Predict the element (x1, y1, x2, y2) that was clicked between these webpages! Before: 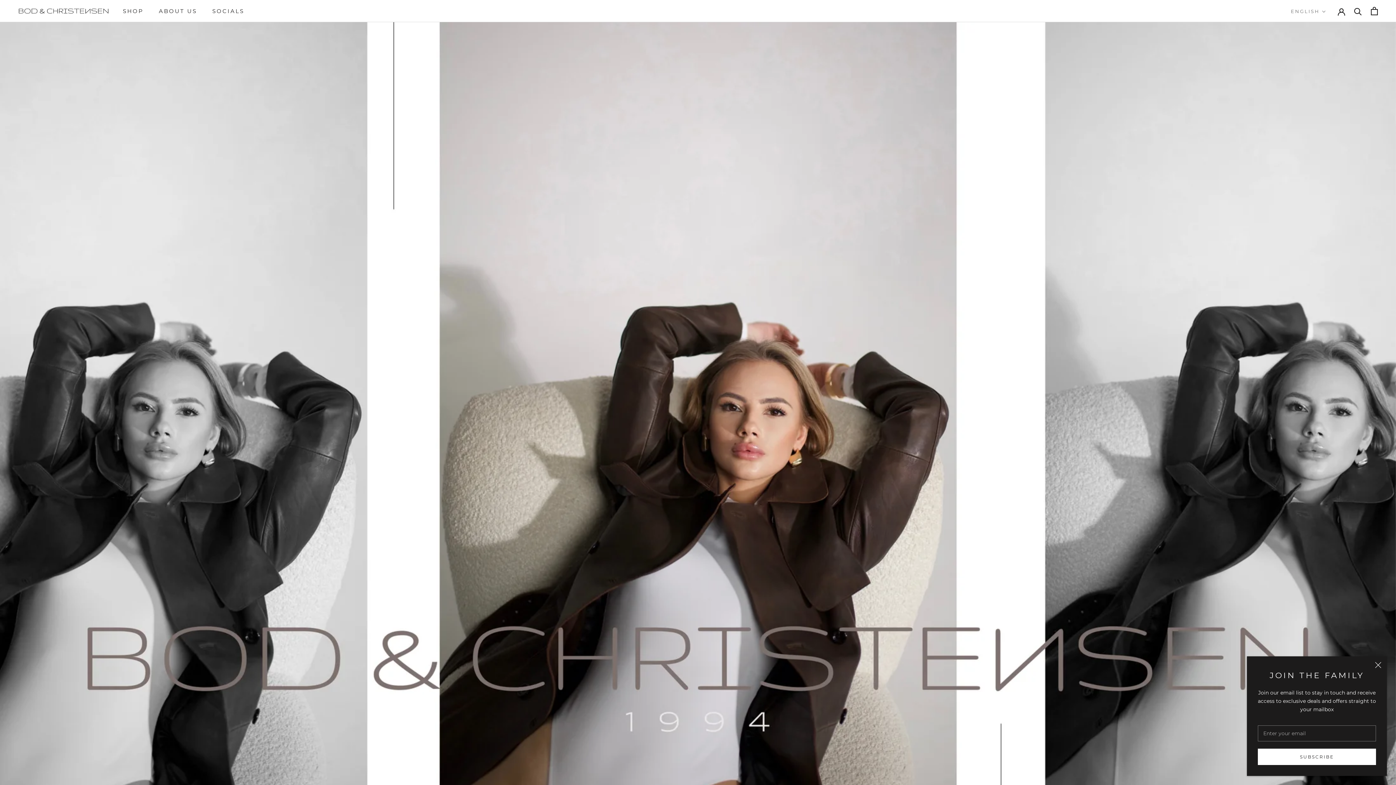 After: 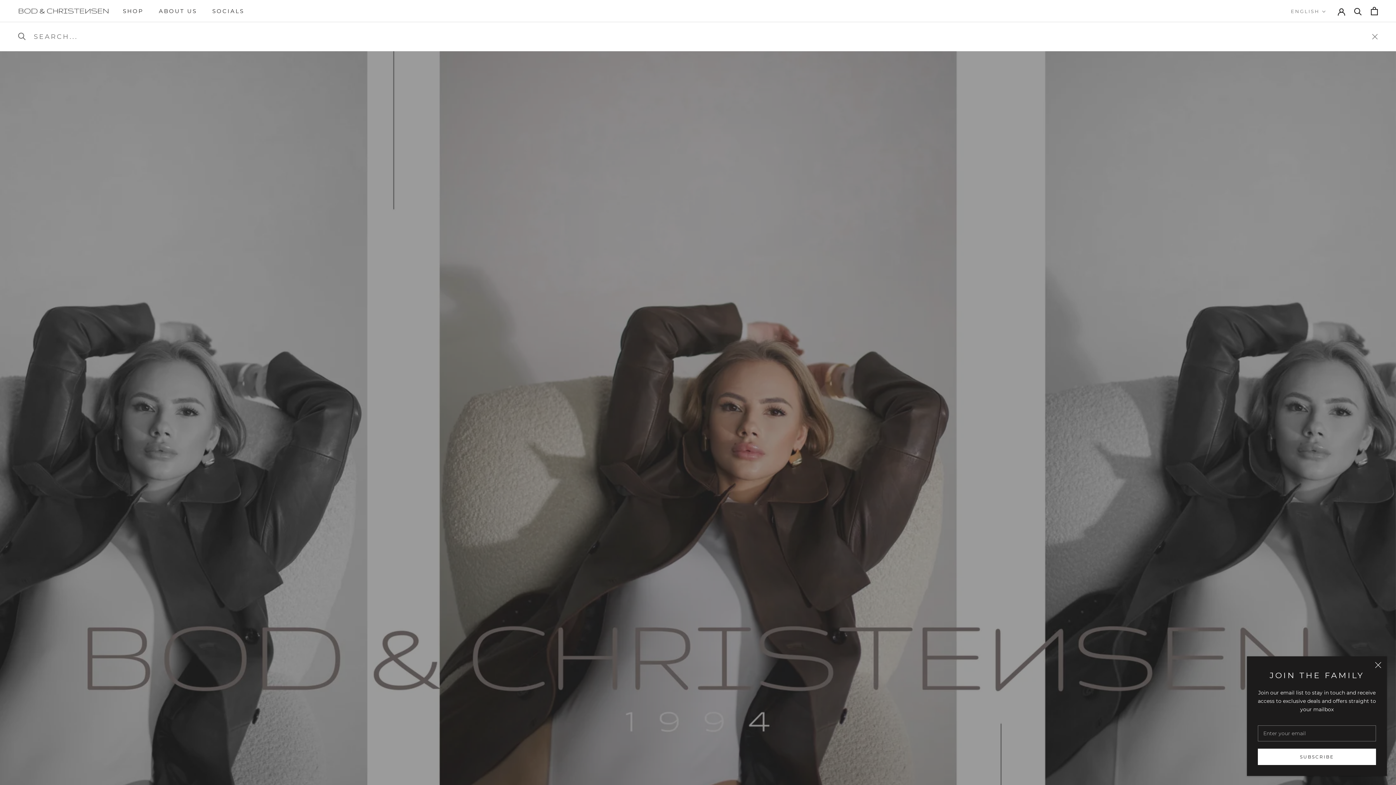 Action: label: Search bbox: (1354, 7, 1362, 14)